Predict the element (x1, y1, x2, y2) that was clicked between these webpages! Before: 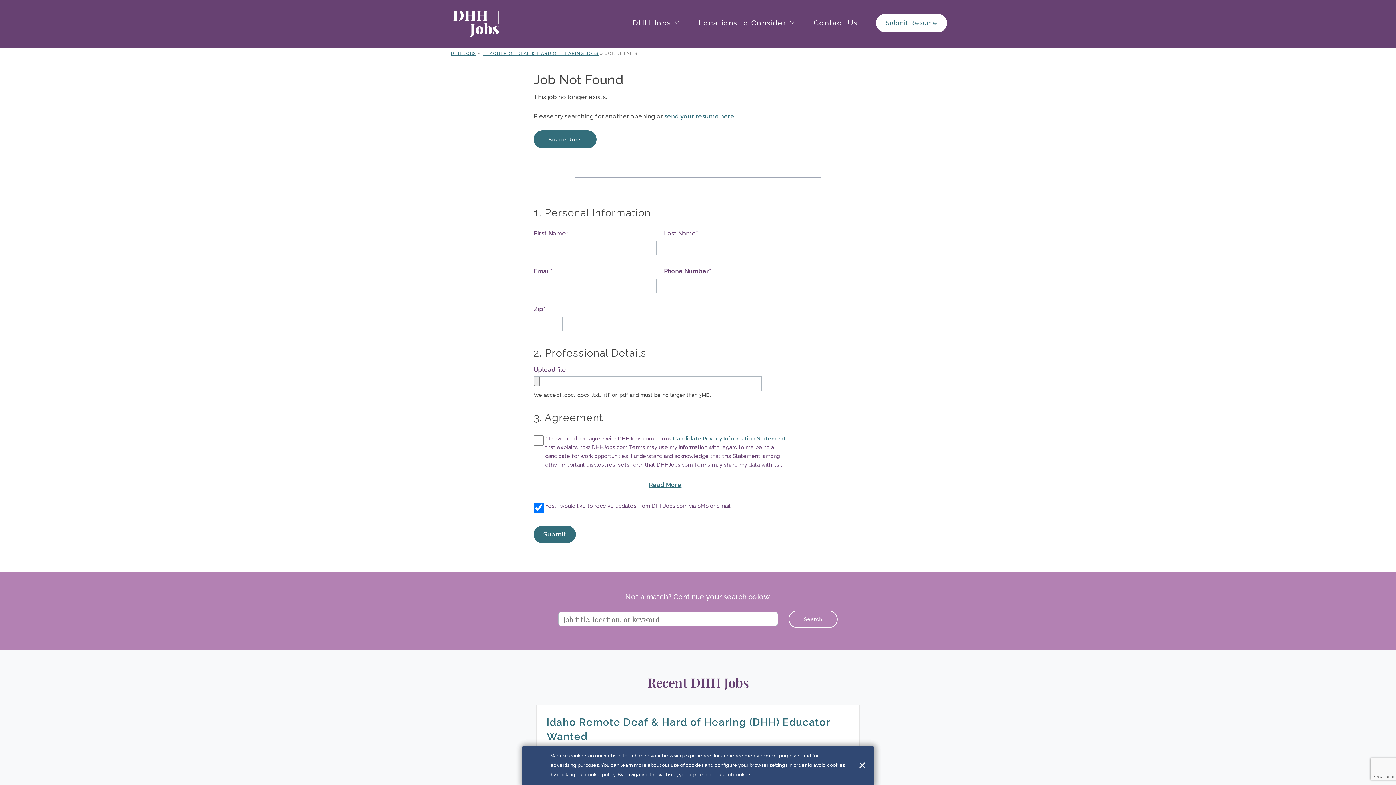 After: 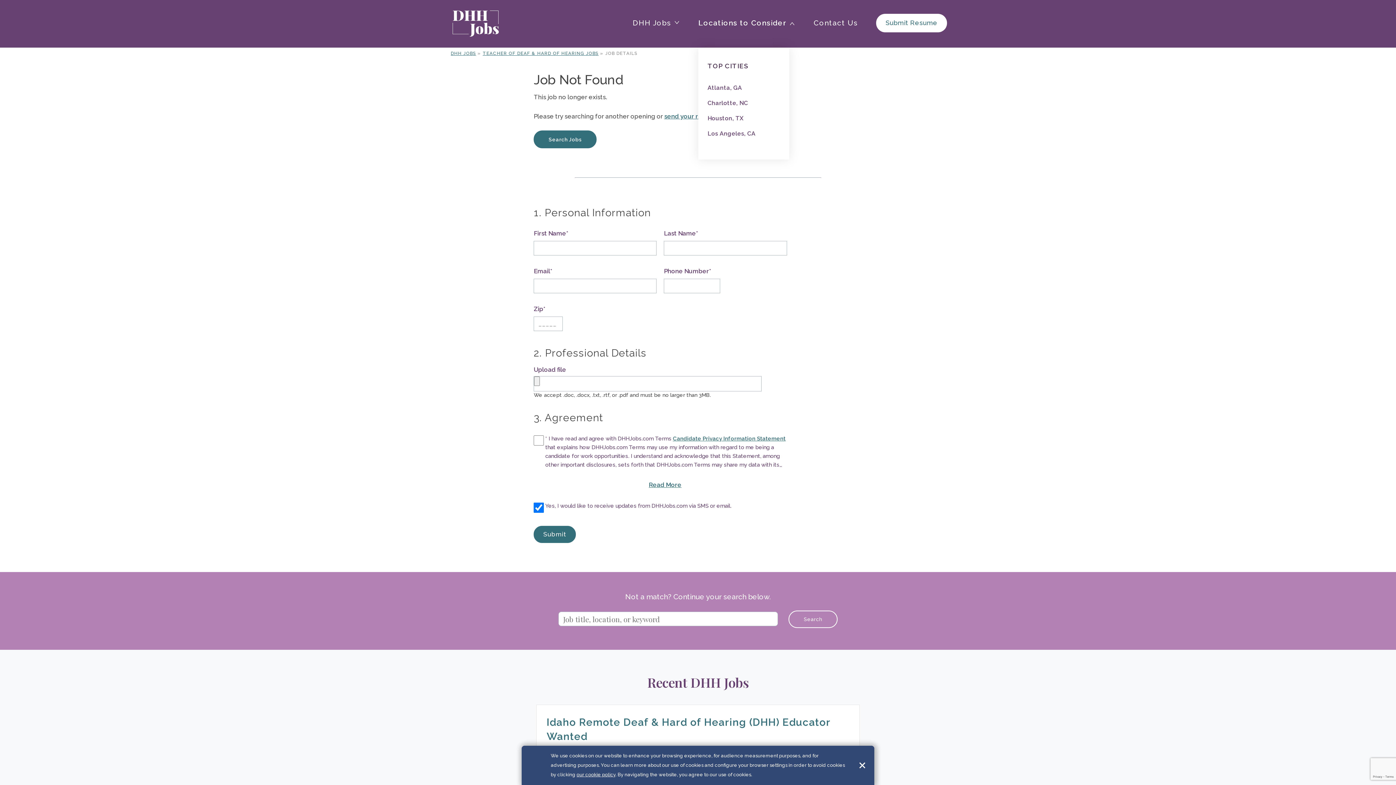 Action: label: Locations to Consider bbox: (698, 16, 795, 32)